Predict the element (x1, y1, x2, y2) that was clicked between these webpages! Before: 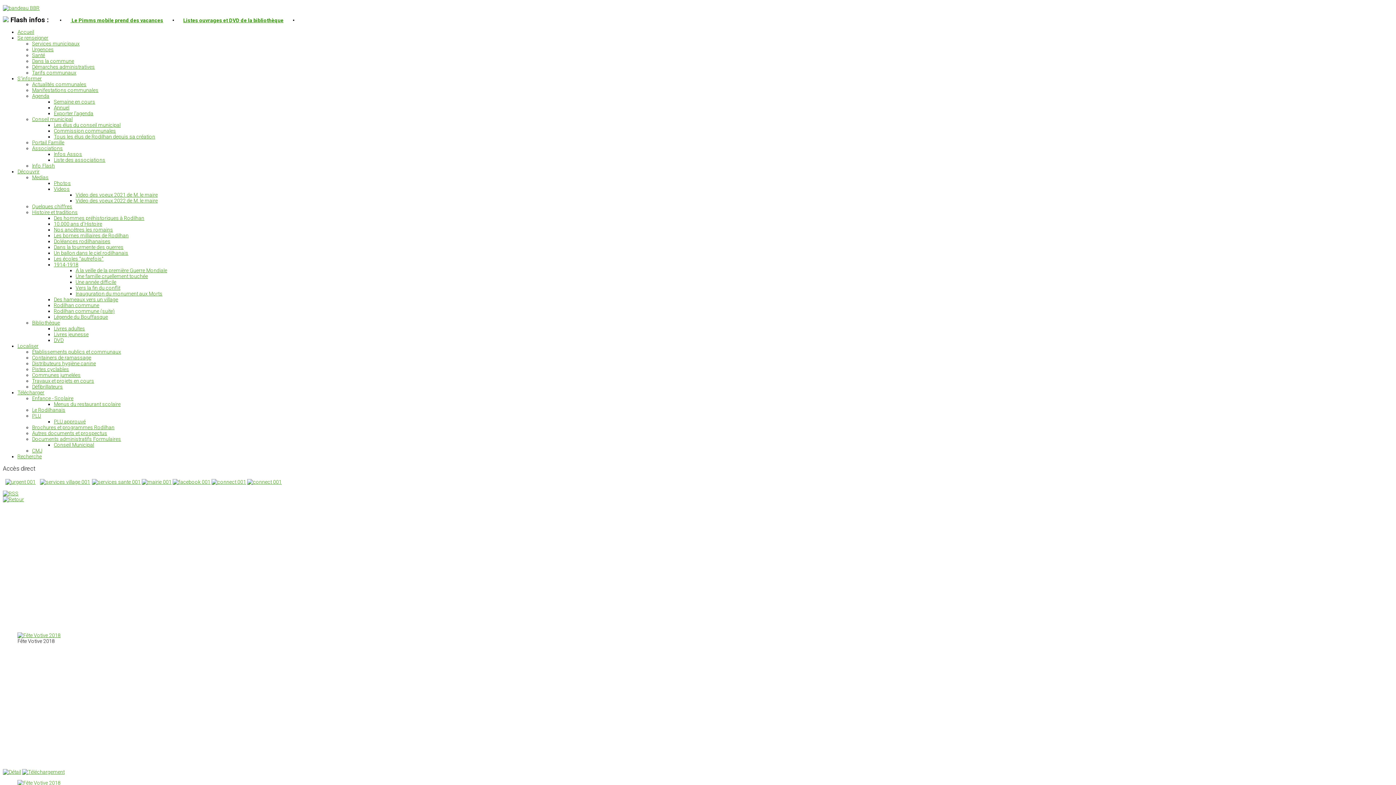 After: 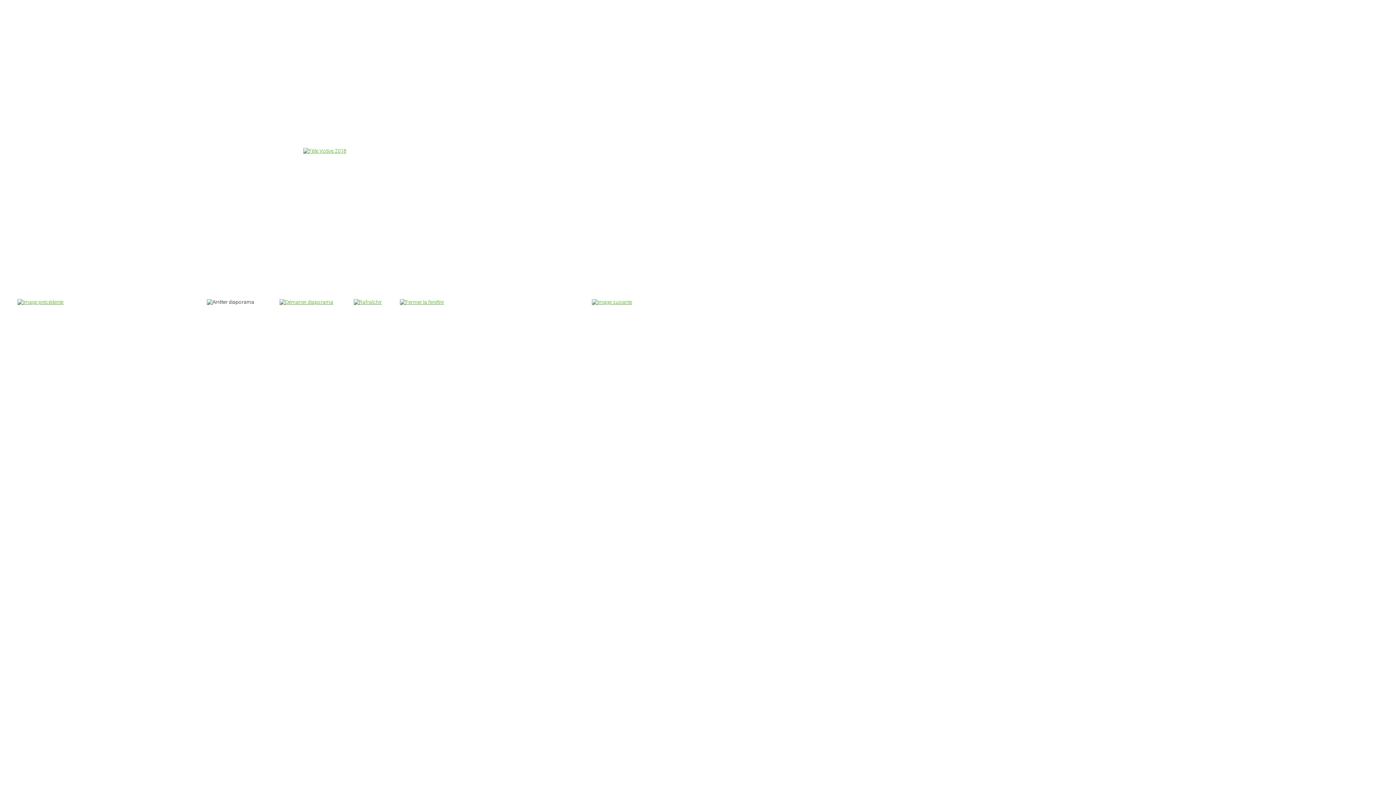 Action: bbox: (2, 769, 21, 775)